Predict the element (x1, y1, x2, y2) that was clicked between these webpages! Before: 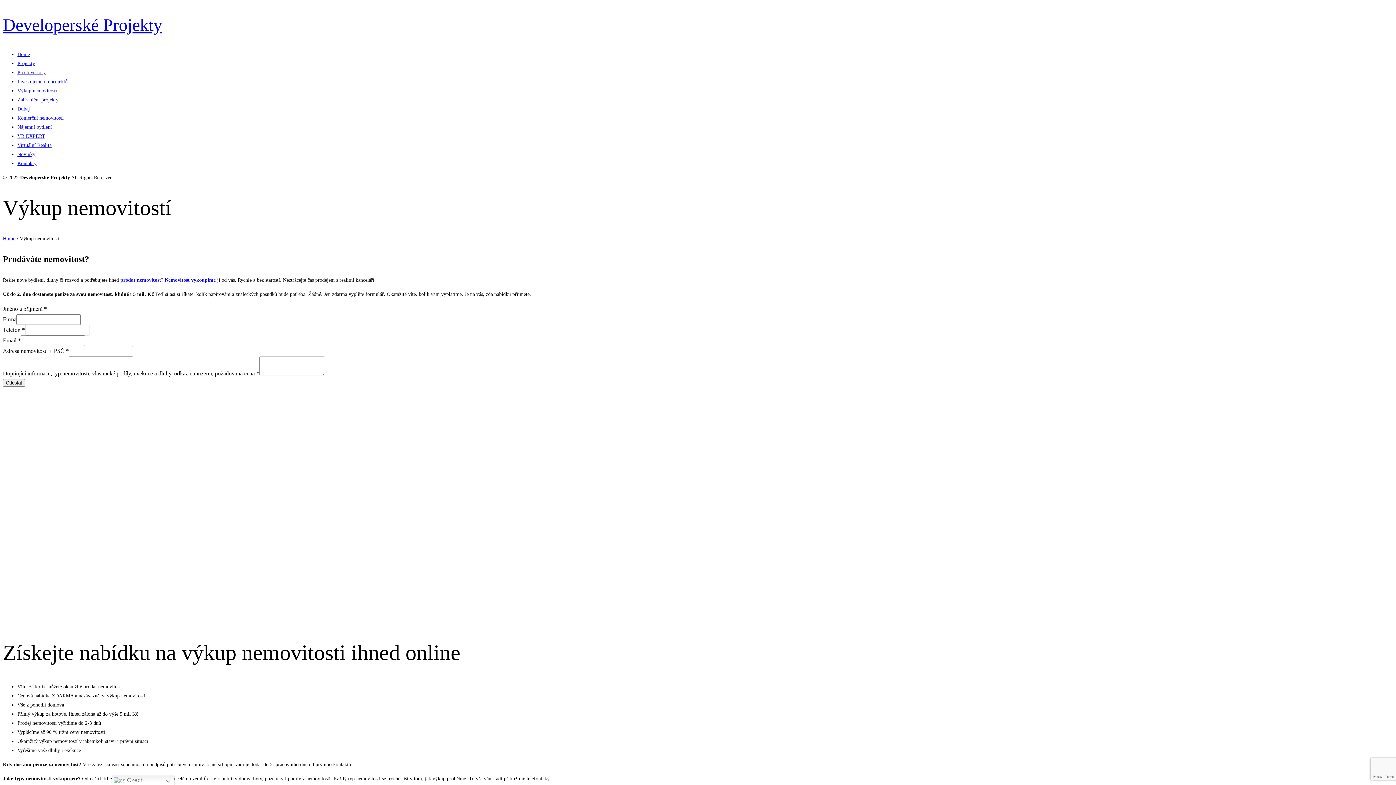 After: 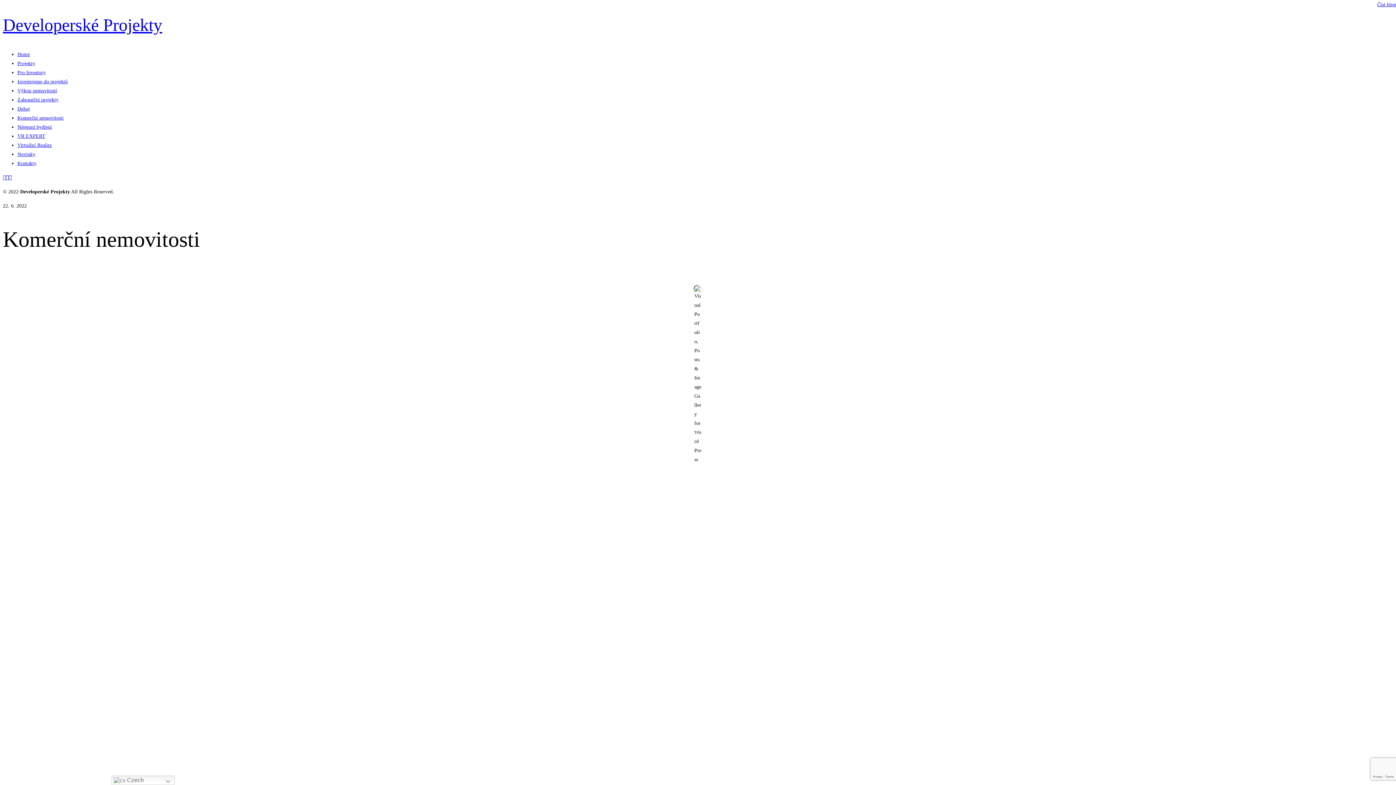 Action: label: Komerční nemovitosti bbox: (17, 115, 63, 120)